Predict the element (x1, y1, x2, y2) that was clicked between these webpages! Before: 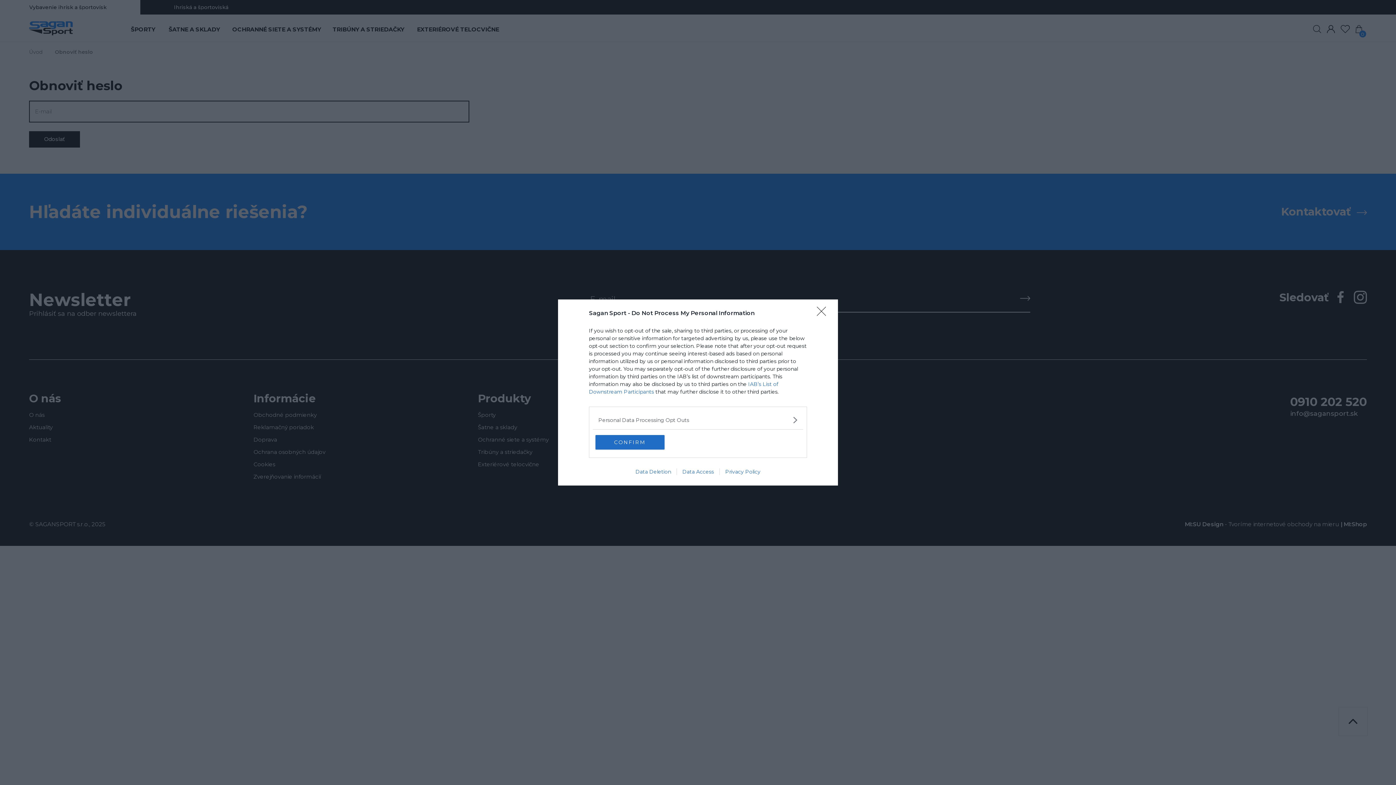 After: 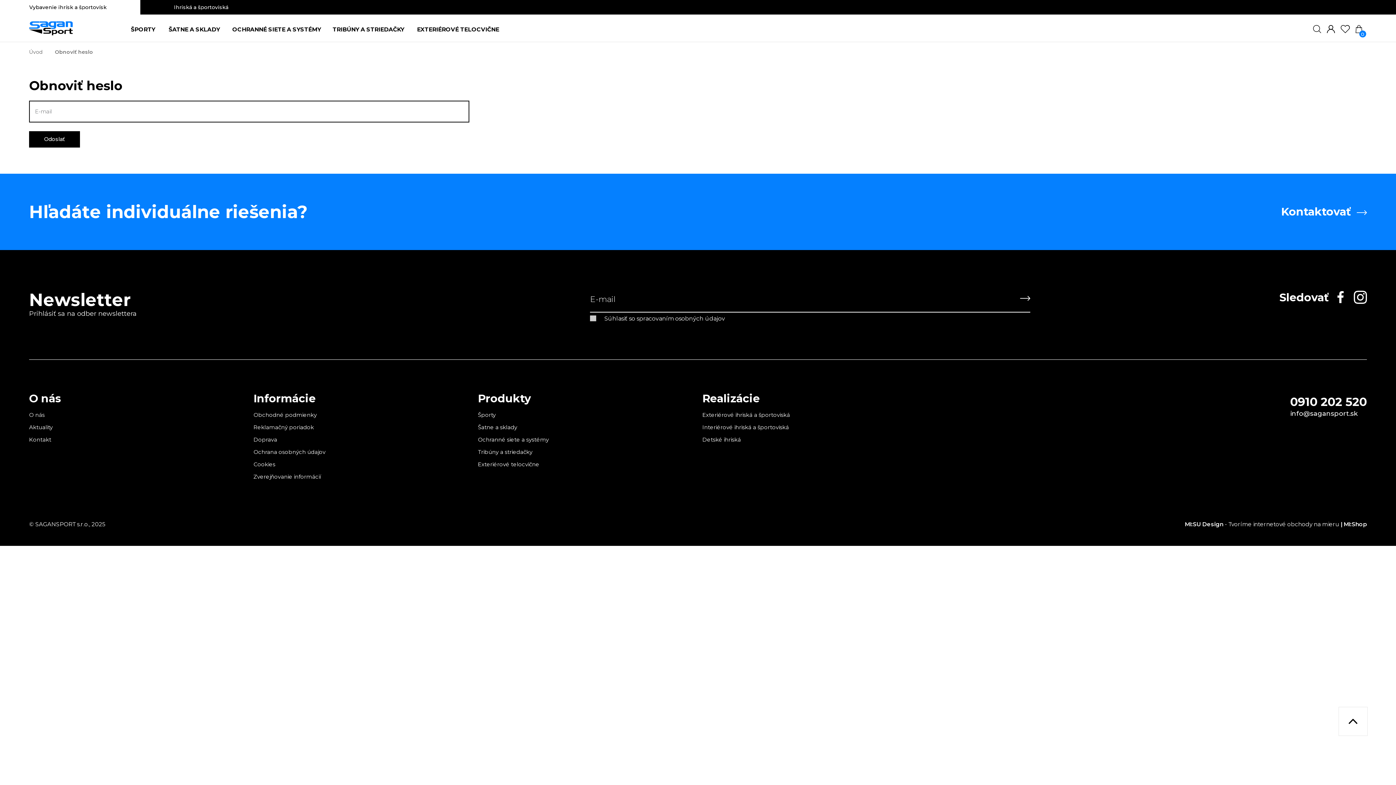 Action: bbox: (817, 306, 830, 320) label: Close